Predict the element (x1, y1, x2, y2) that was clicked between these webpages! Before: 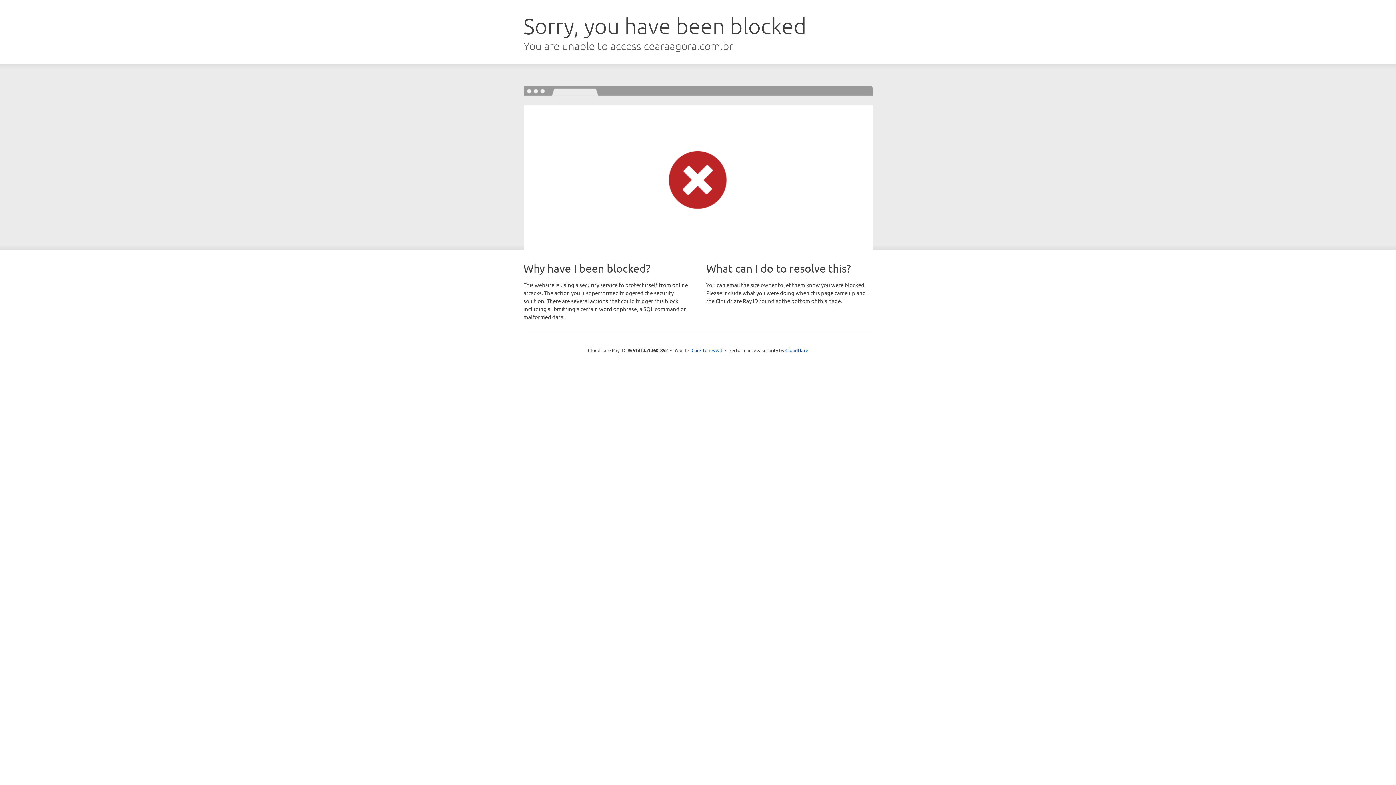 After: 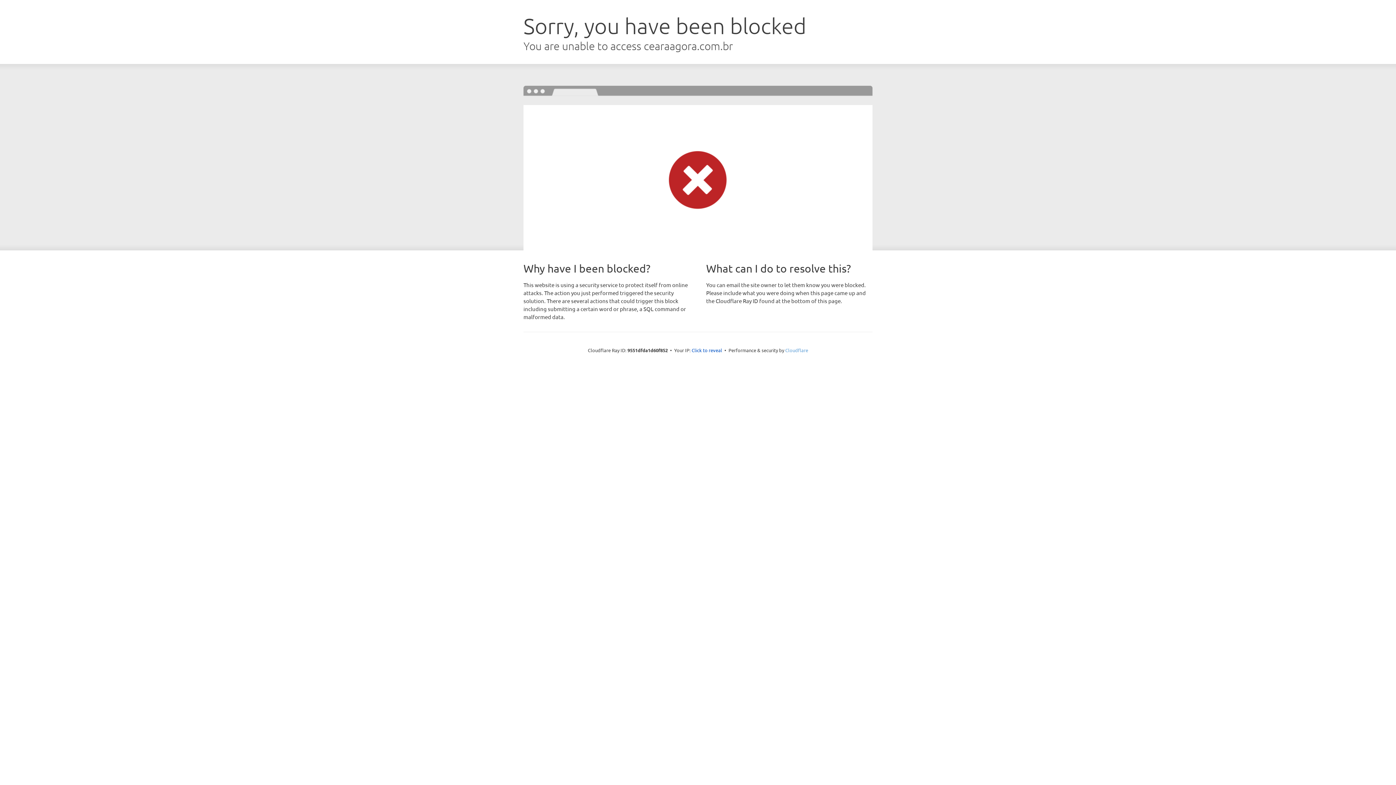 Action: label: Cloudflare bbox: (785, 347, 808, 353)